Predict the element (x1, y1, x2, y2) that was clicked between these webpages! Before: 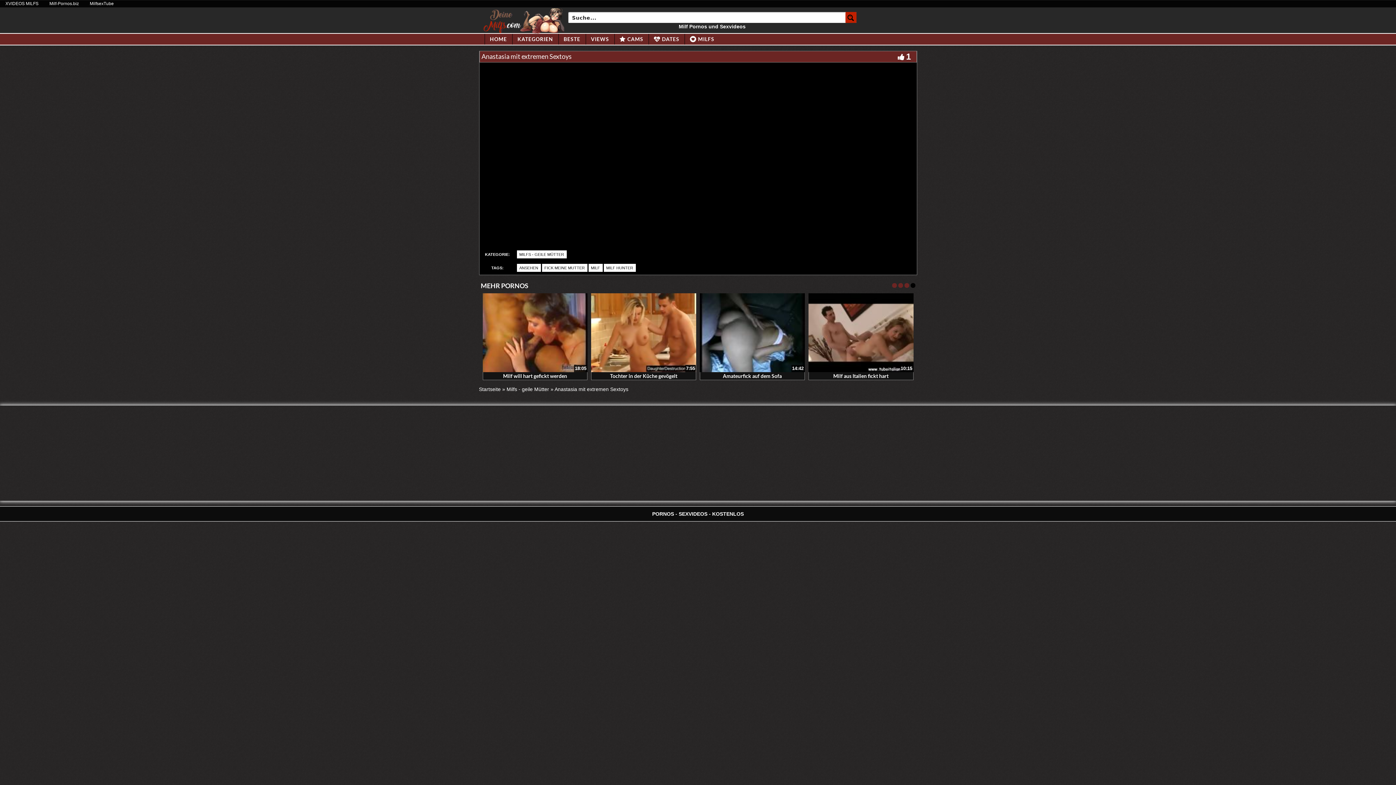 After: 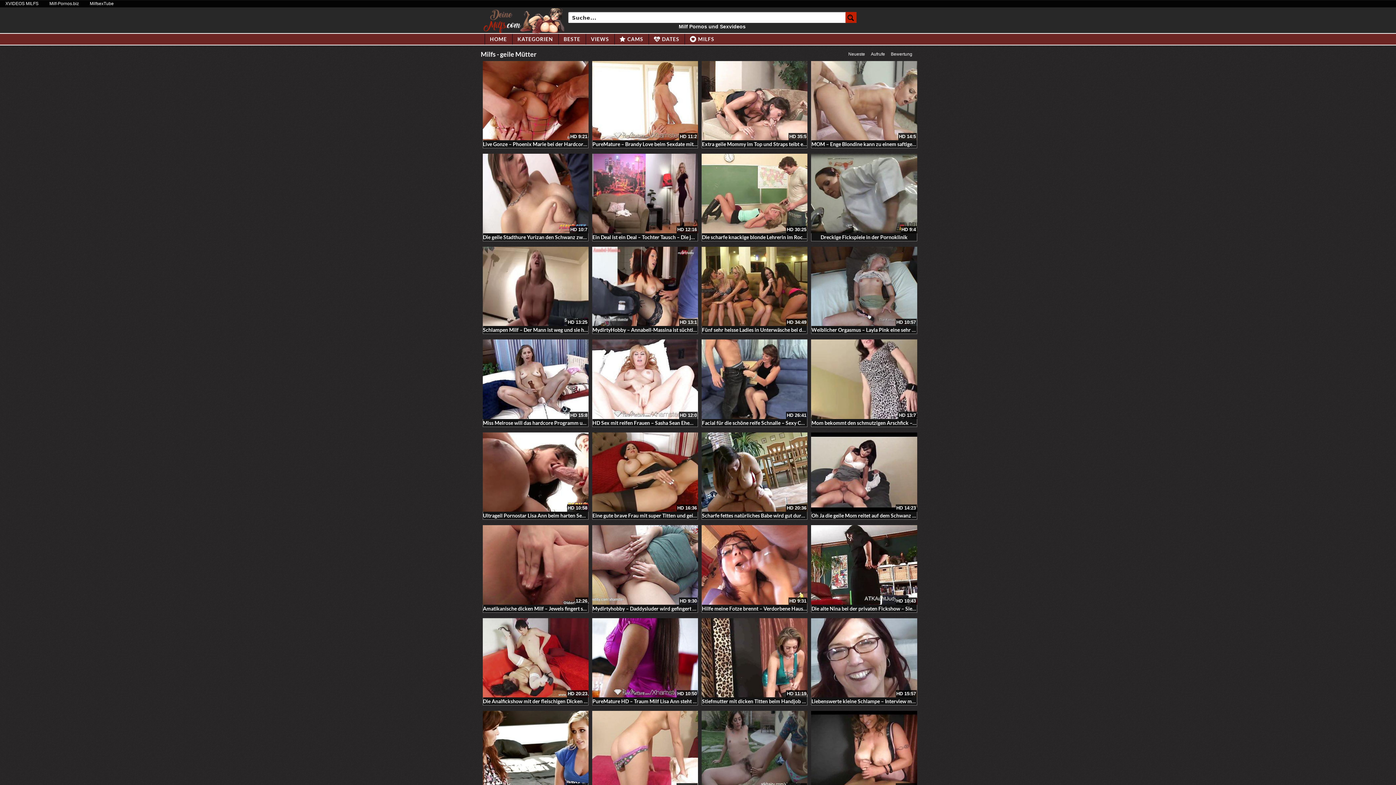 Action: label: MILFS - GEILE MÜTTER bbox: (516, 250, 566, 258)